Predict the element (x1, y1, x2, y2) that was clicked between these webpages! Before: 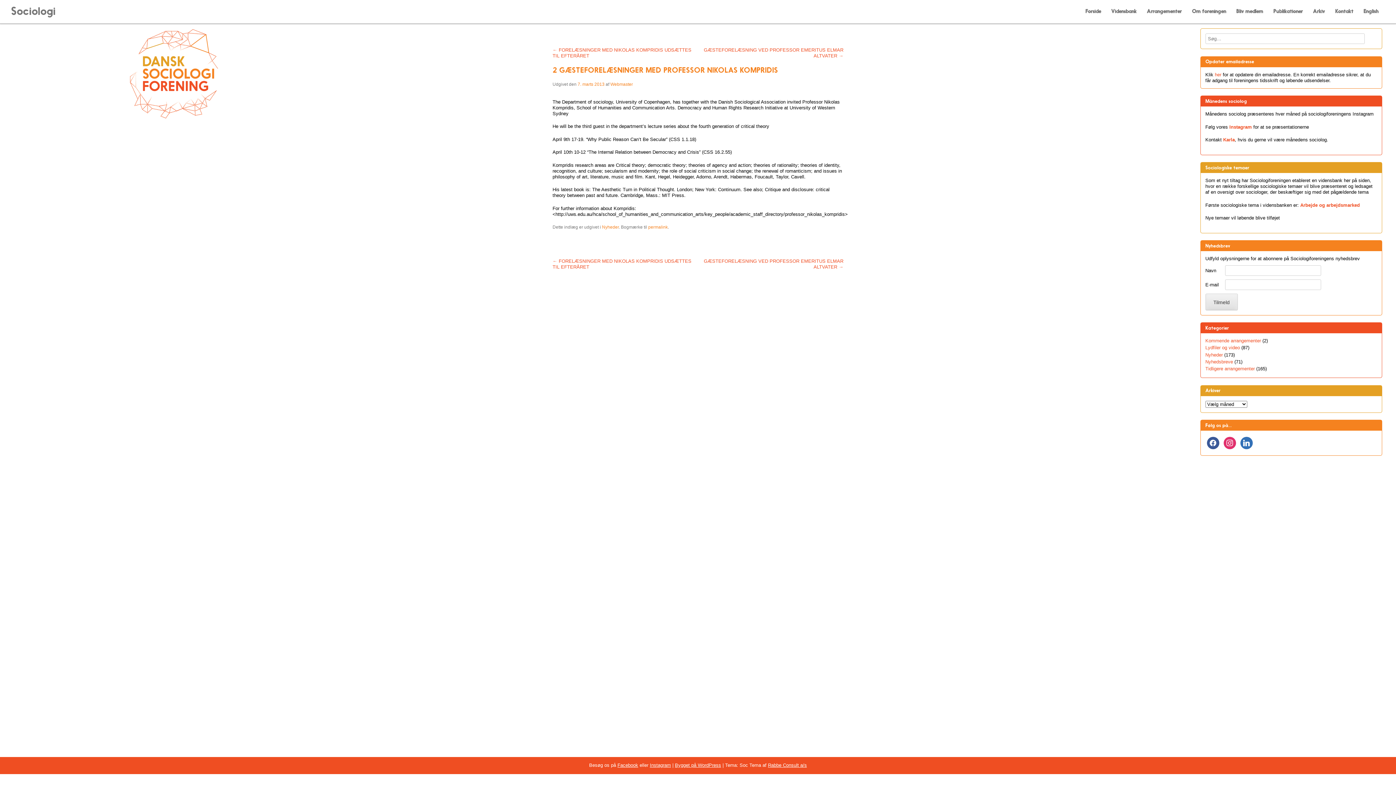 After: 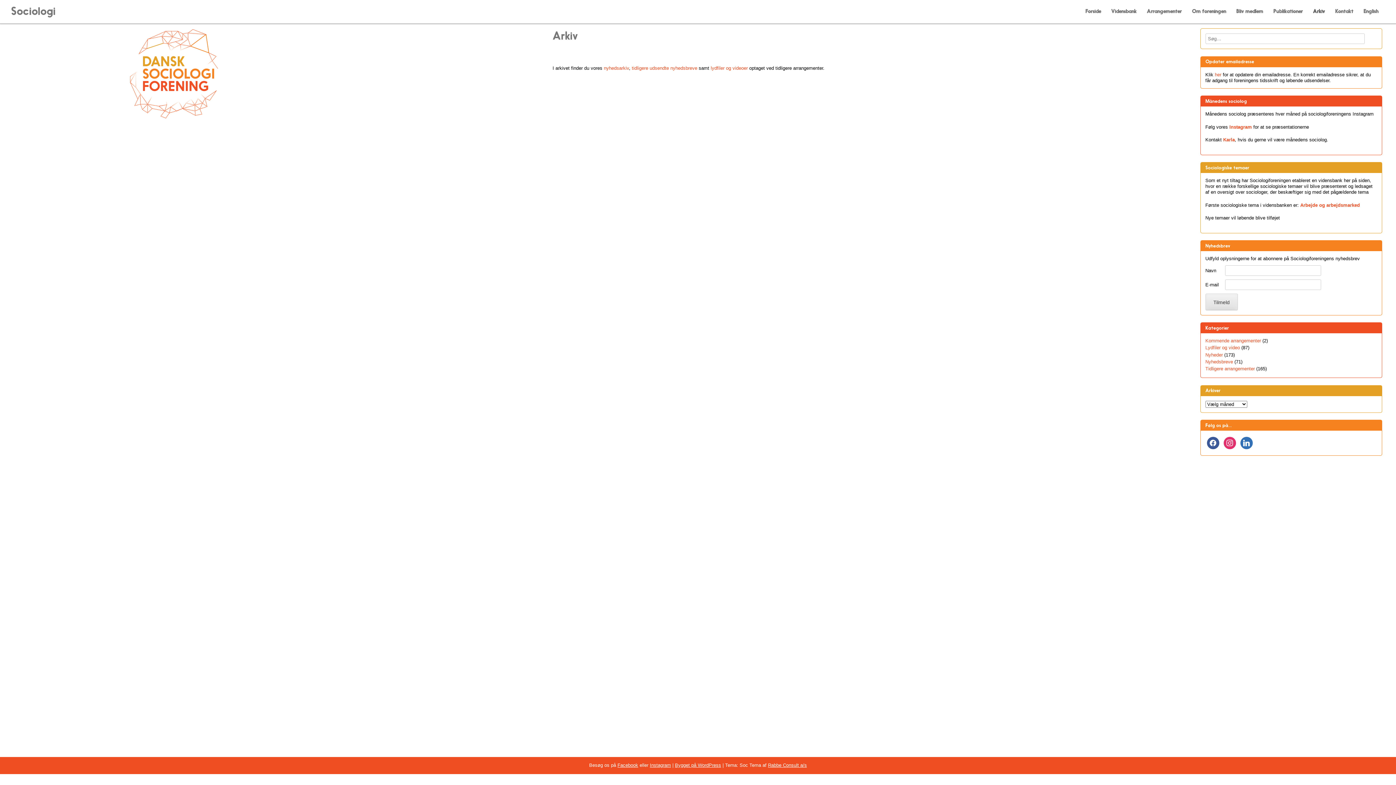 Action: label: Arkiv bbox: (1313, 0, 1325, 24)